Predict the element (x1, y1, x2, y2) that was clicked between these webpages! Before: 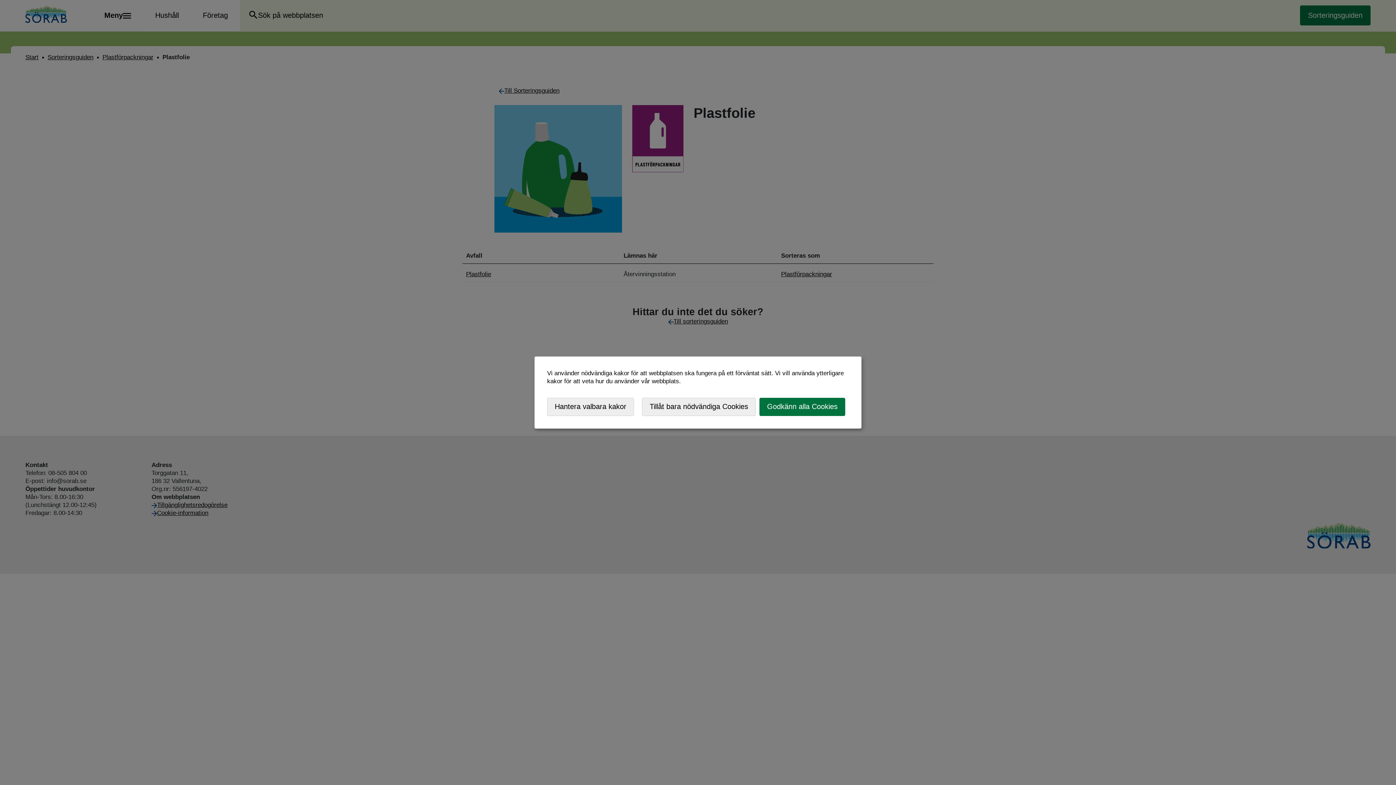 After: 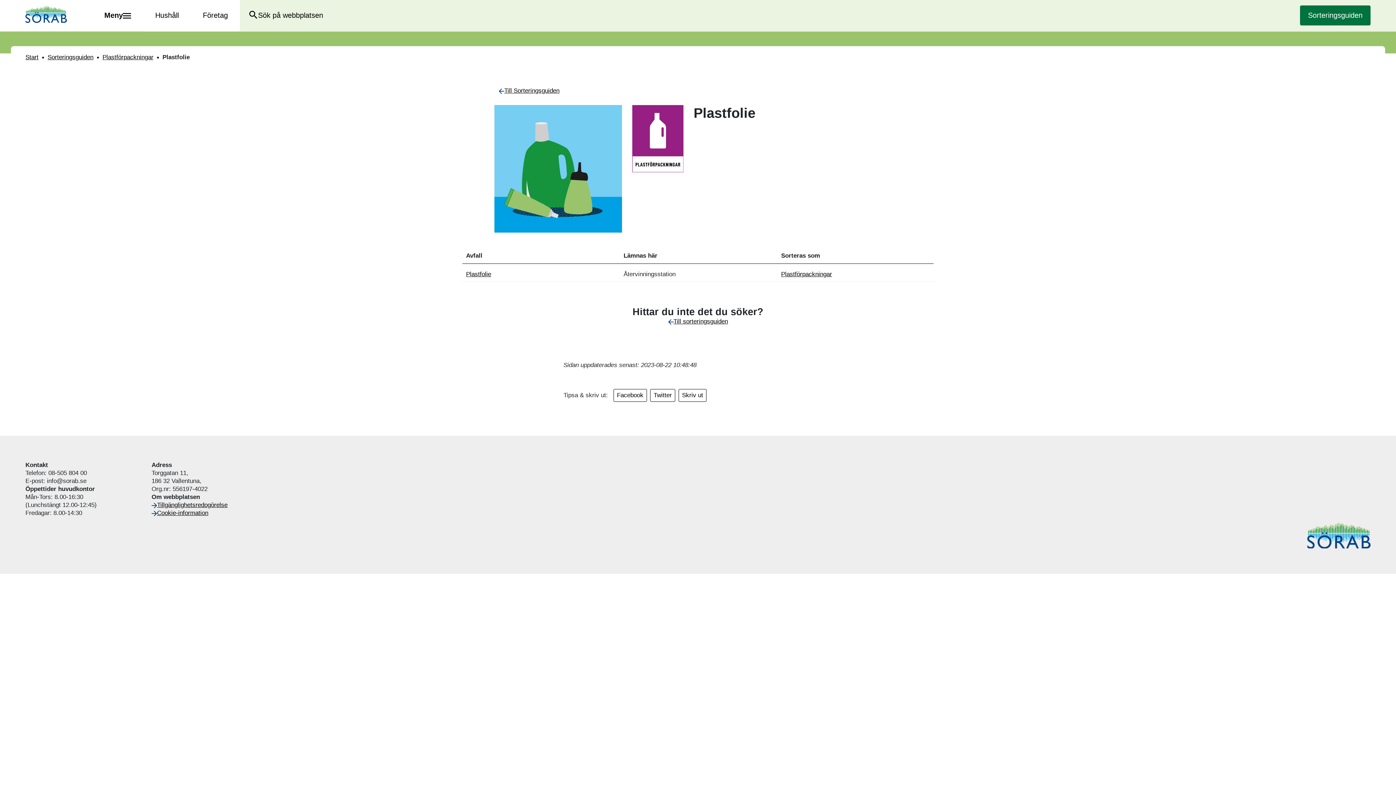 Action: label: Tillåt bara nödvändiga Cookies bbox: (642, 397, 756, 416)